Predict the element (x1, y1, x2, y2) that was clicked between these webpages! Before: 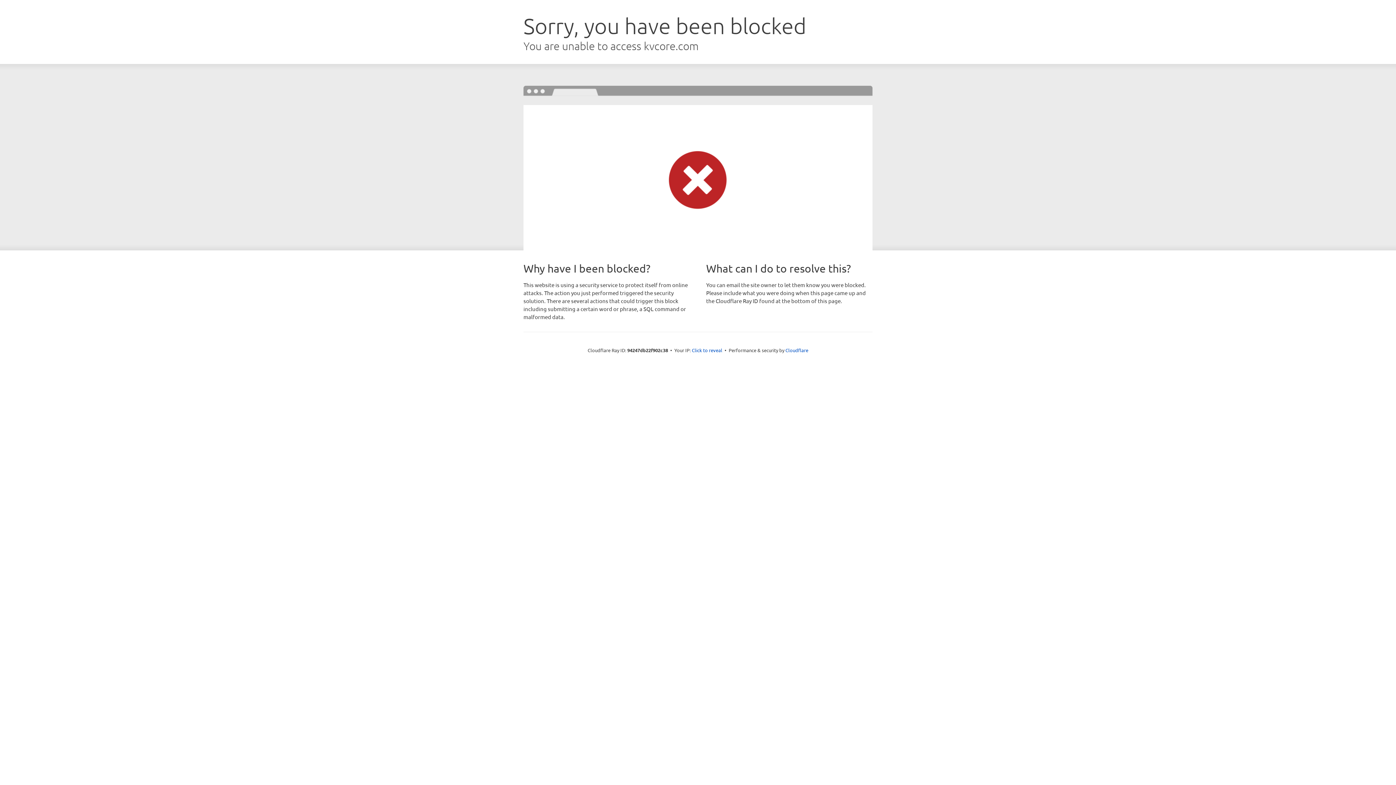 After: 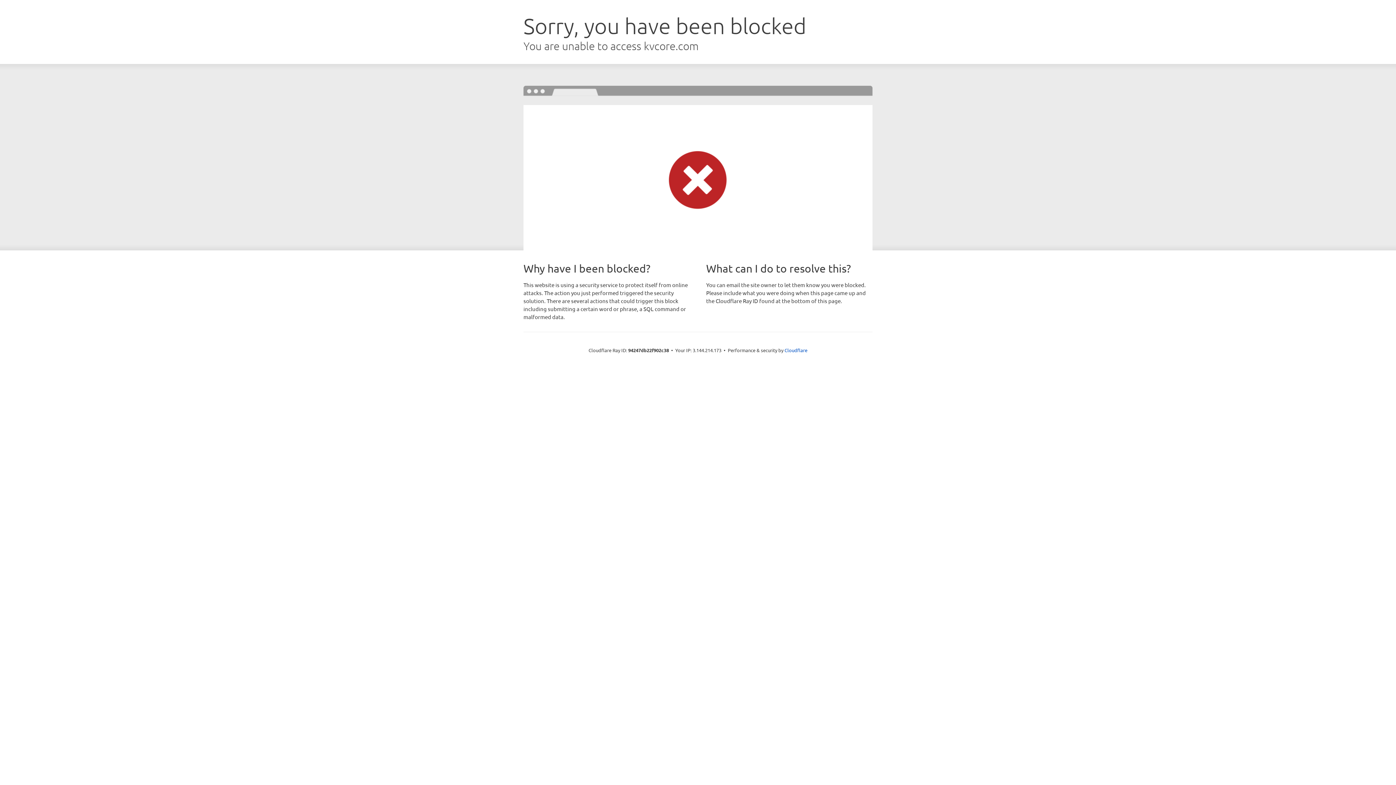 Action: bbox: (692, 346, 722, 353) label: Click to reveal